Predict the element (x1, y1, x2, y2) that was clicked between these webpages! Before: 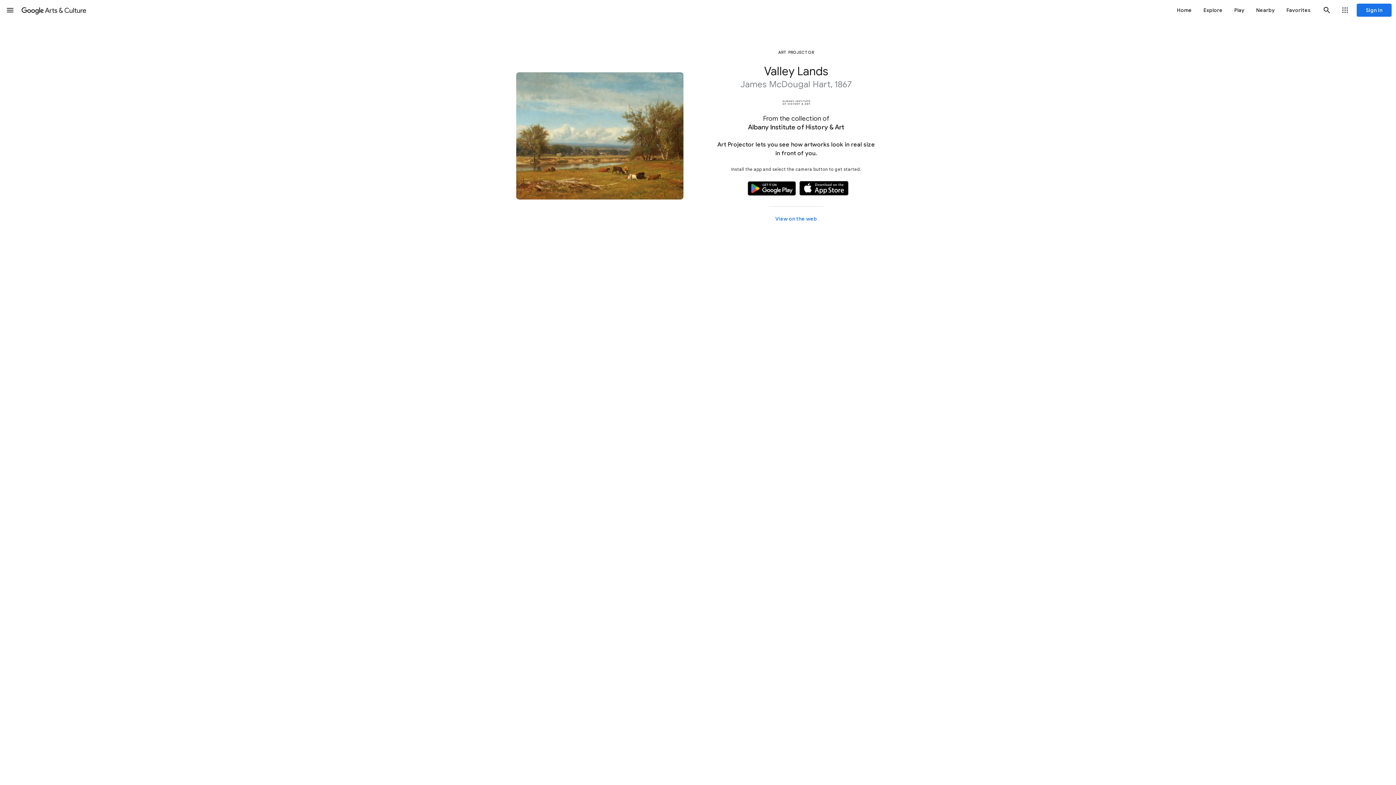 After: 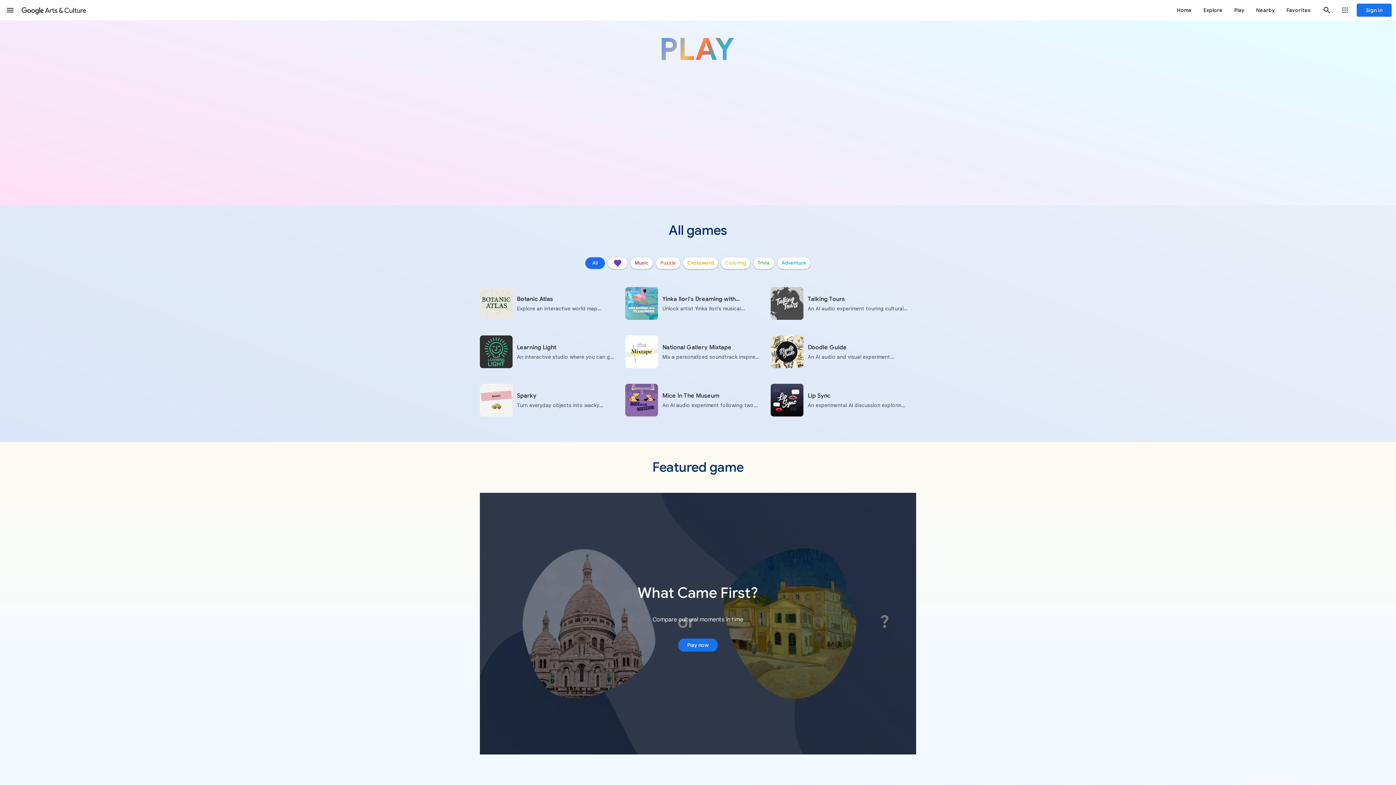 Action: label: Play bbox: (1228, 0, 1250, 20)